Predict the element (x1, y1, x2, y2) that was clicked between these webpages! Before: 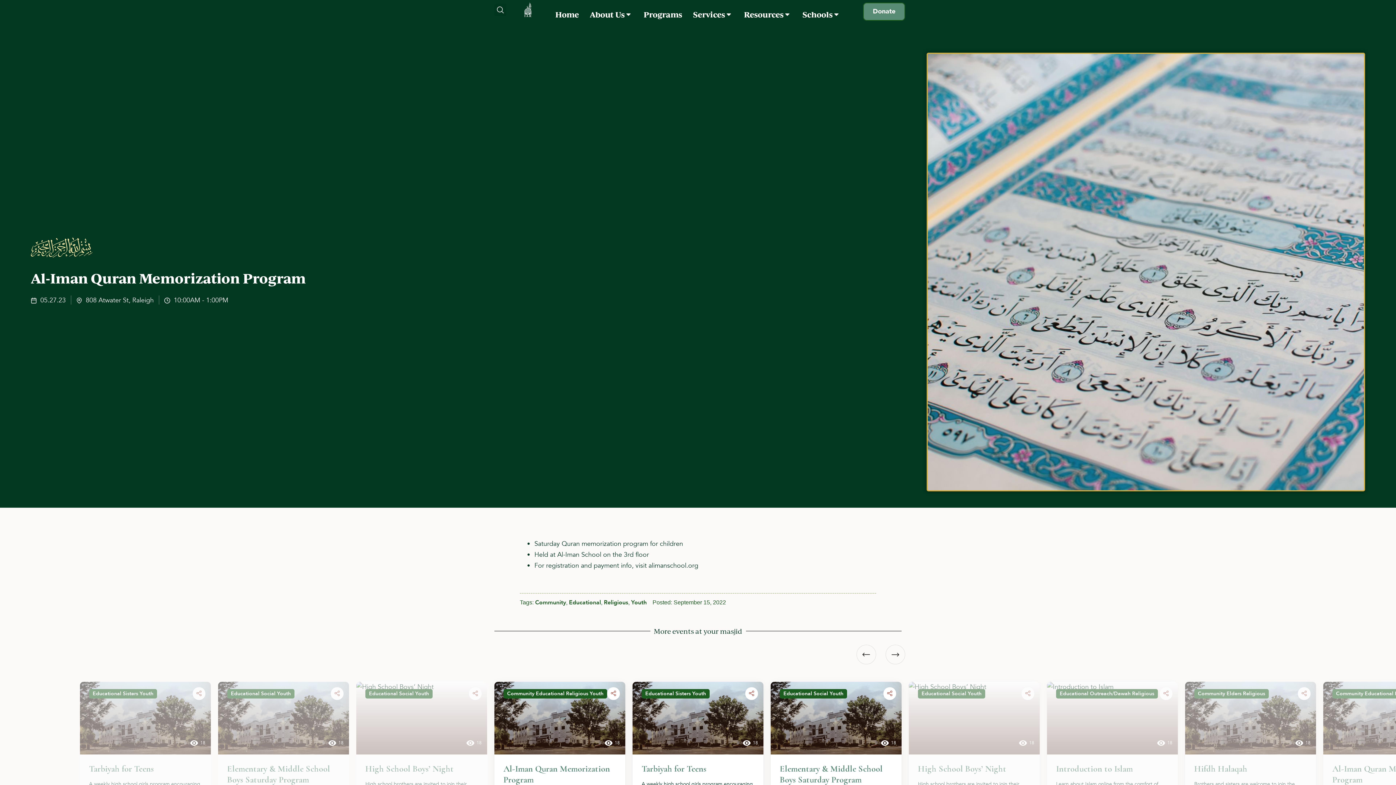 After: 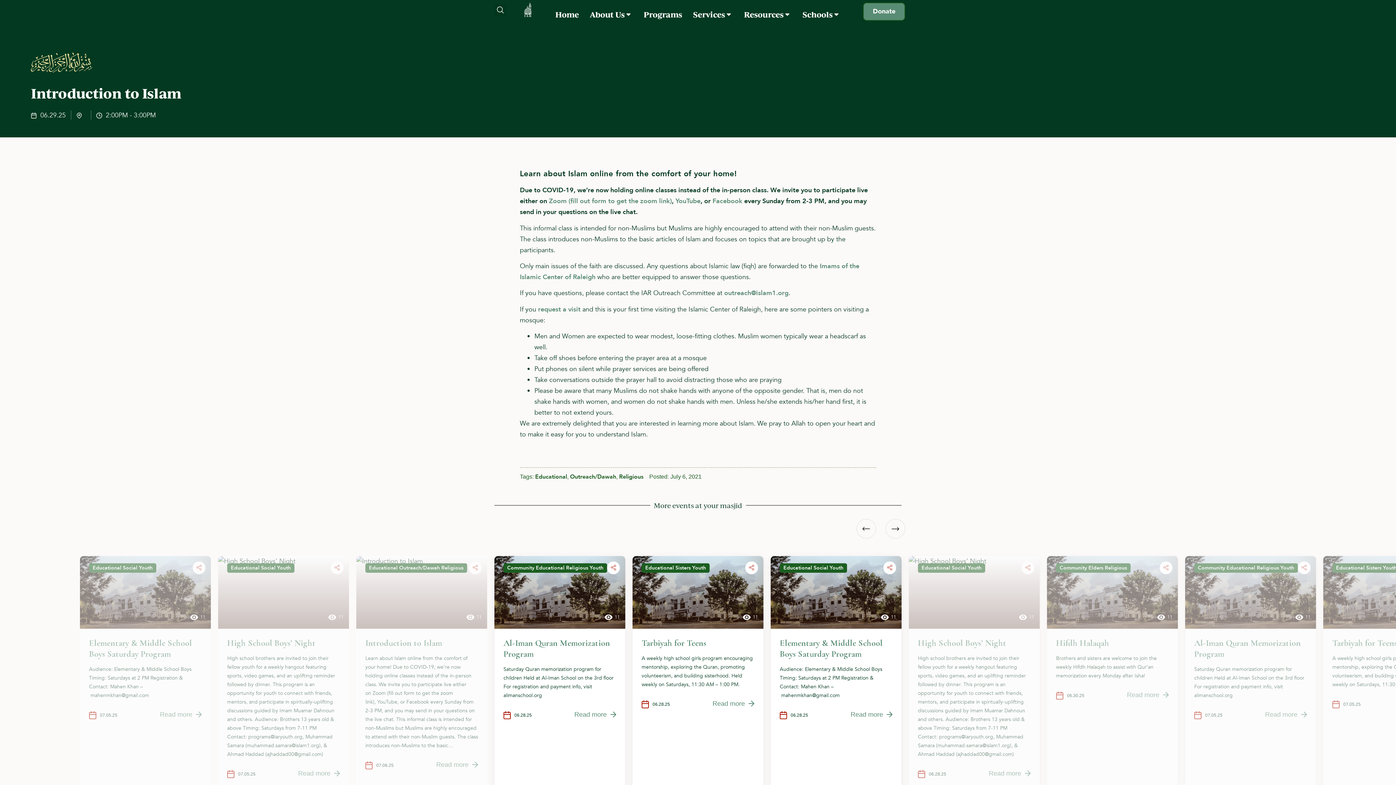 Action: bbox: (1056, 763, 1133, 774) label: Introduction to Islam